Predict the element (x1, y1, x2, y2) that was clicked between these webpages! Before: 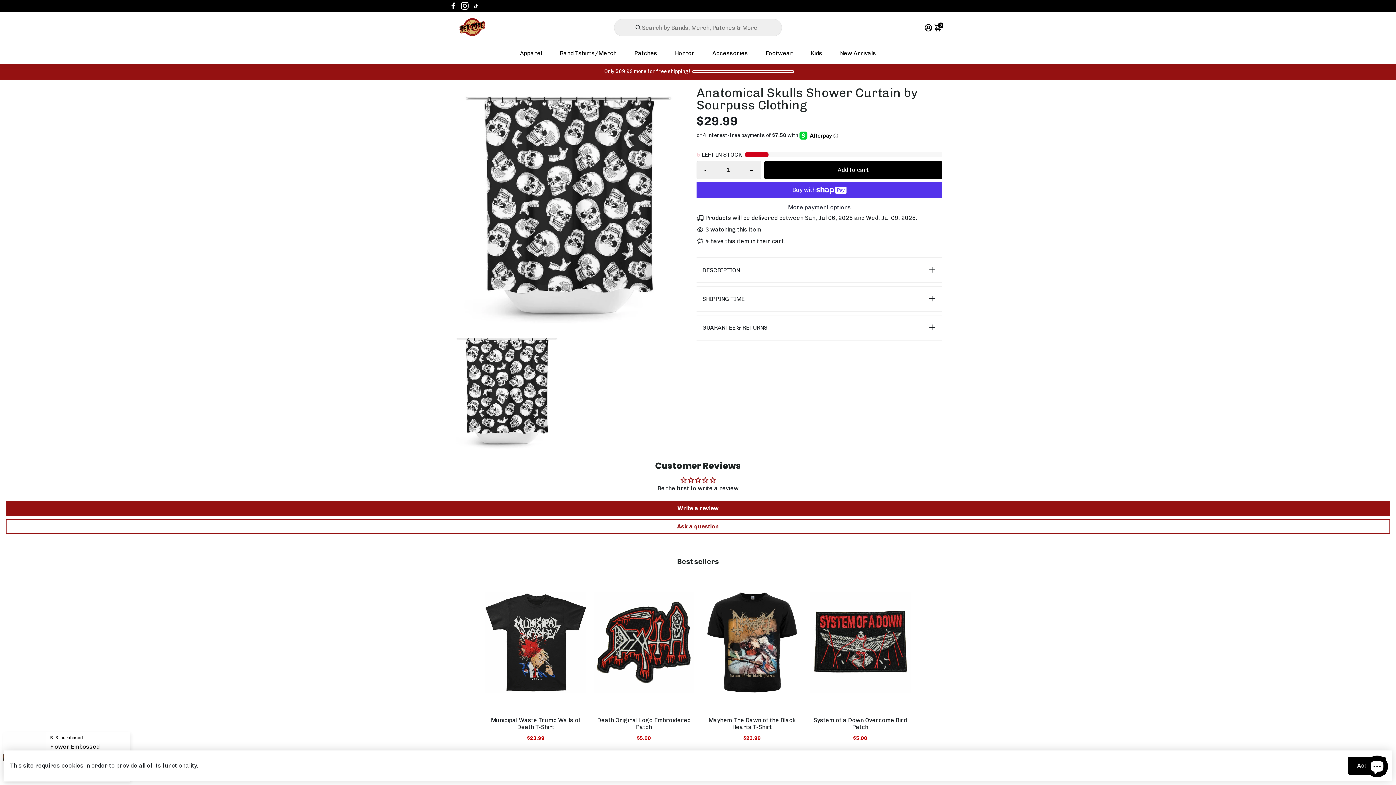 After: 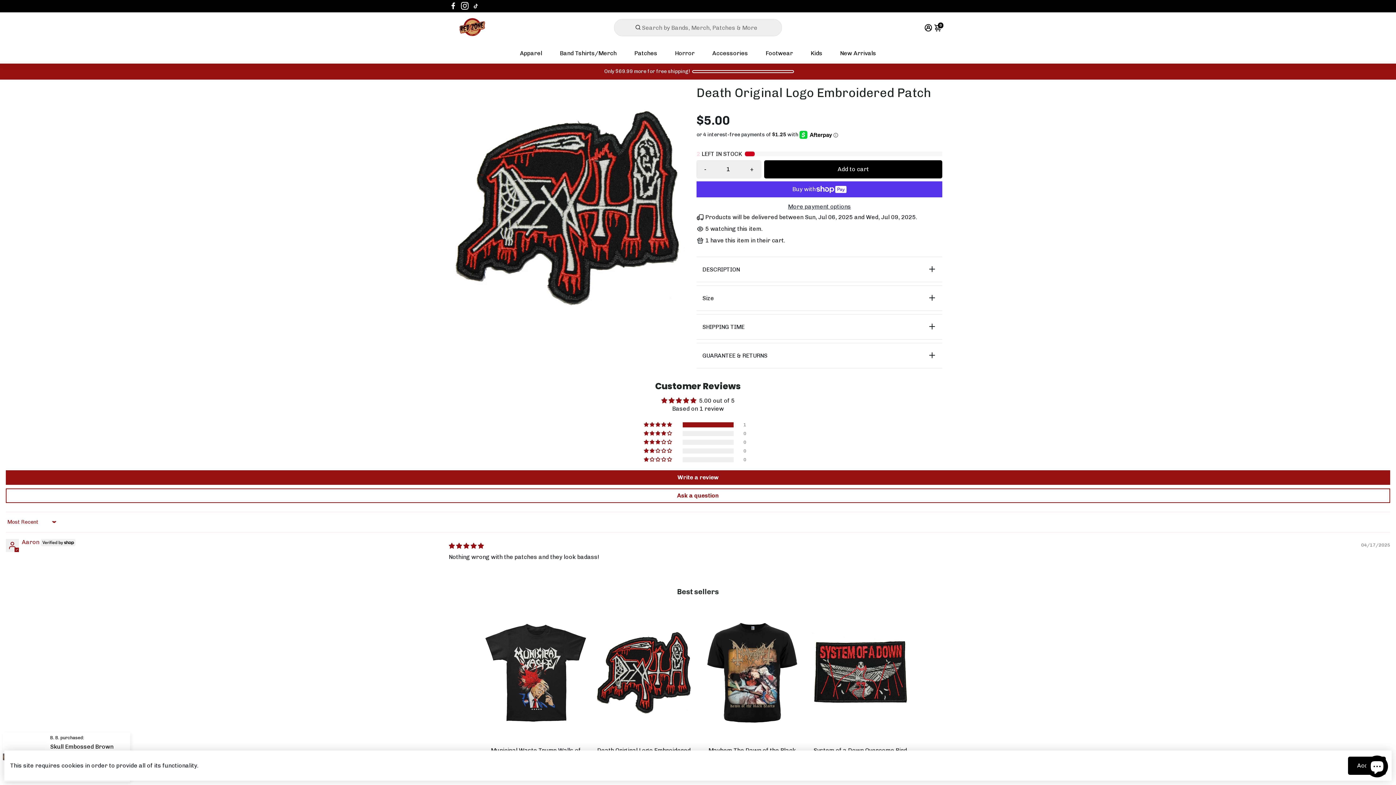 Action: bbox: (593, 572, 694, 713)